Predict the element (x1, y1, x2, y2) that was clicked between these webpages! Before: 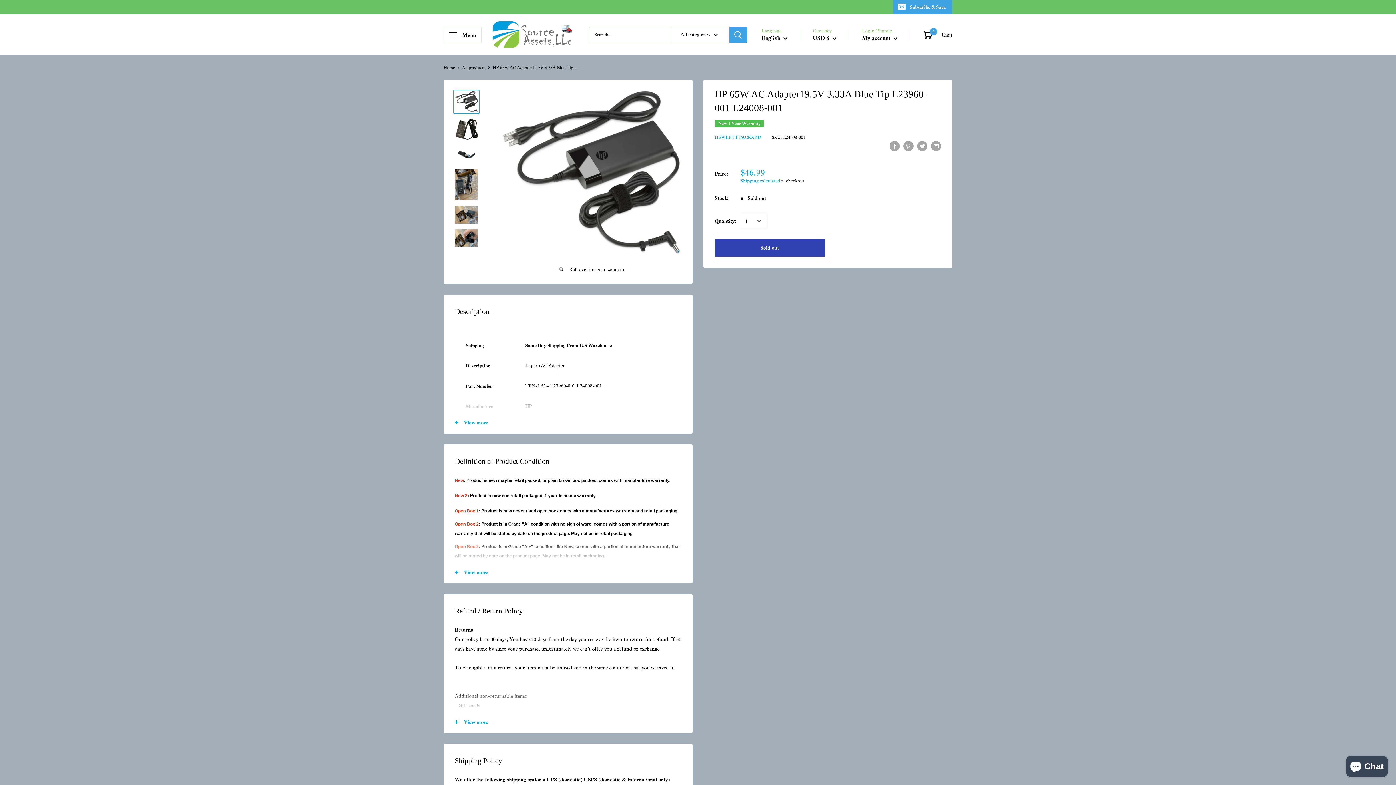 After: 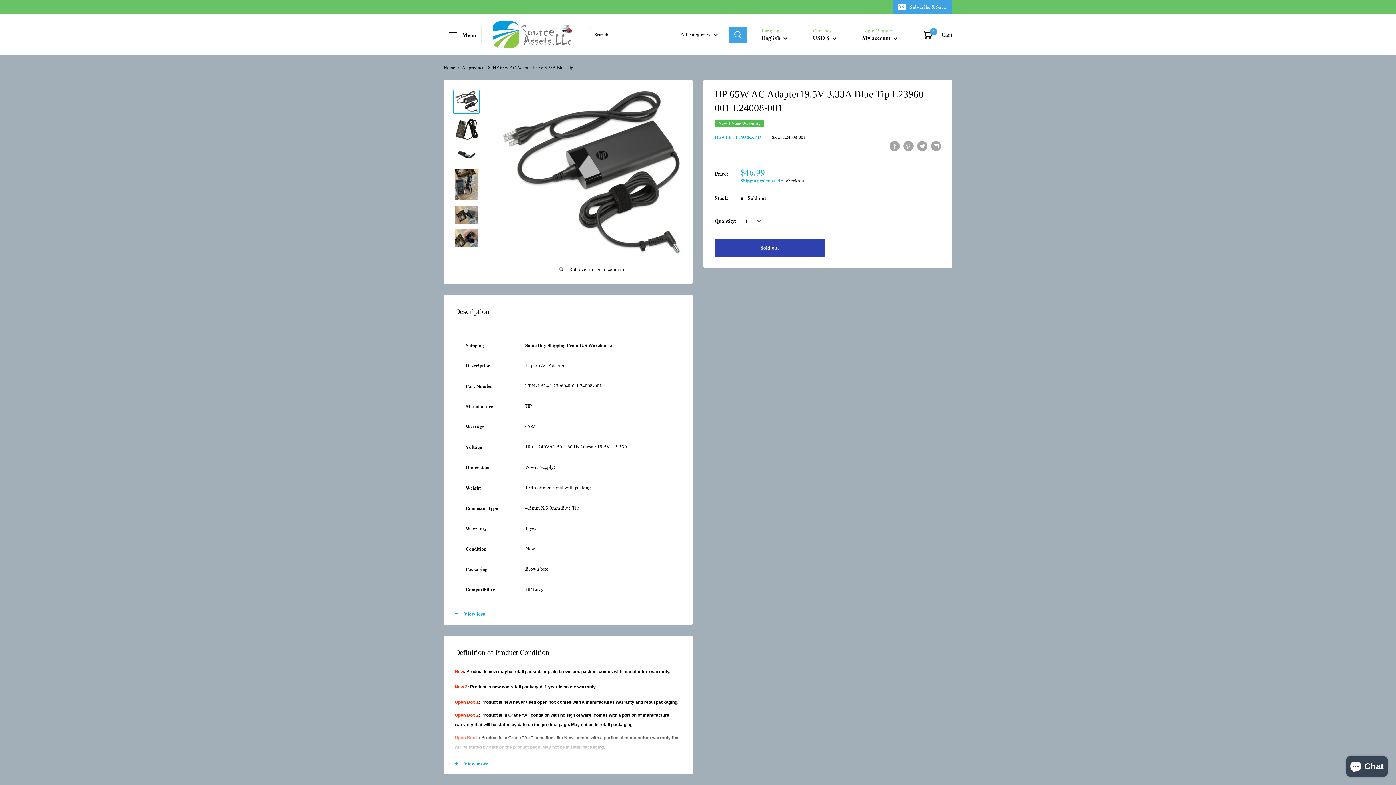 Action: bbox: (444, 412, 692, 433) label: View more